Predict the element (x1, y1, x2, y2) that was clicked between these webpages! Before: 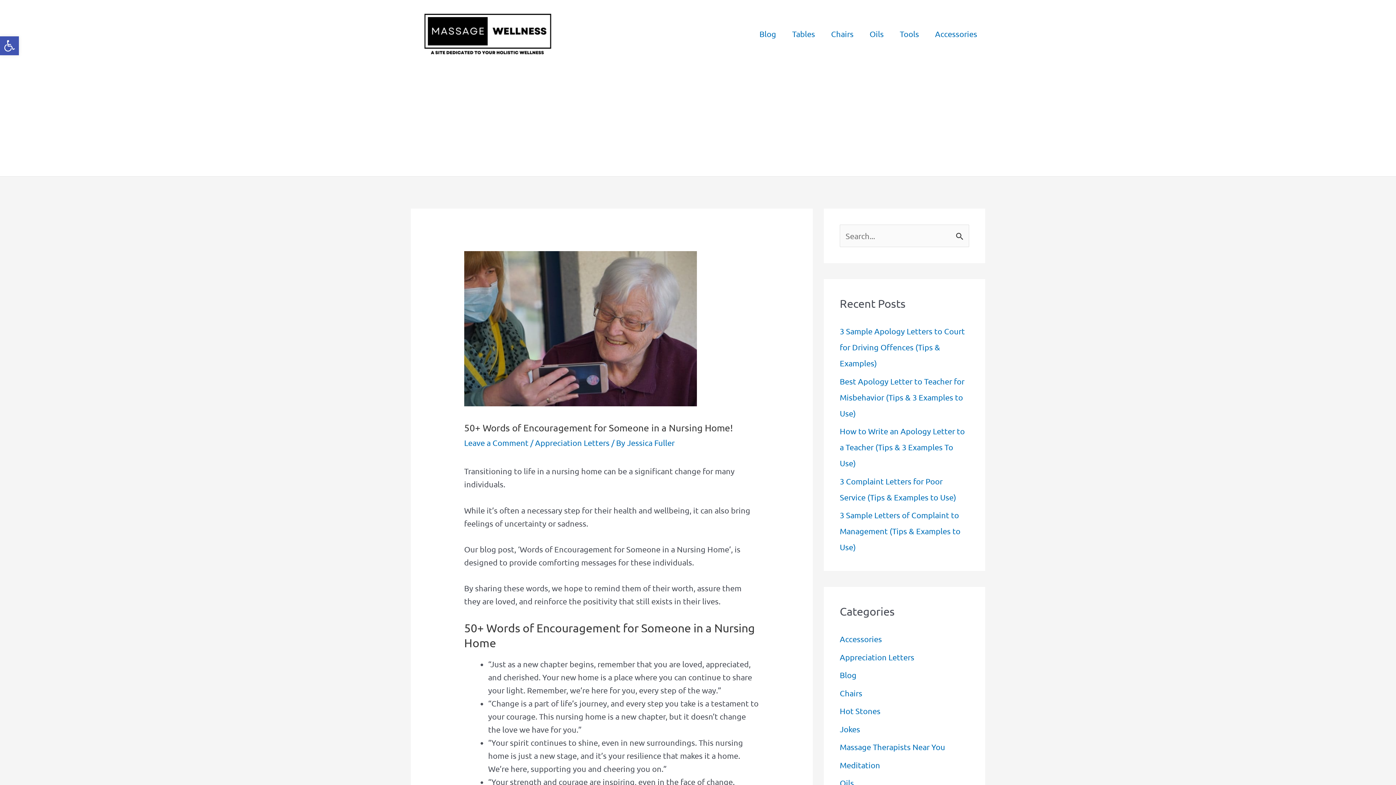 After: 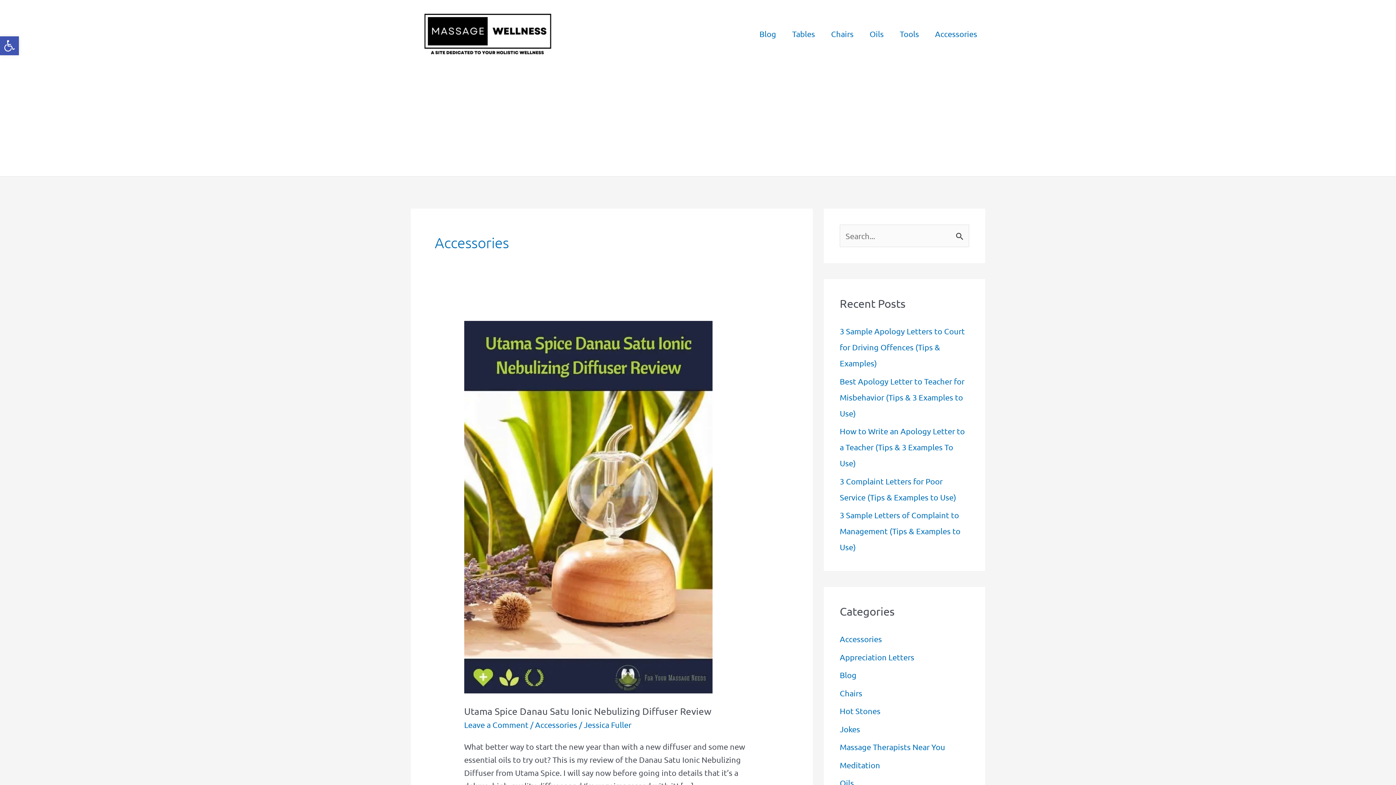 Action: bbox: (840, 634, 882, 644) label: Accessories